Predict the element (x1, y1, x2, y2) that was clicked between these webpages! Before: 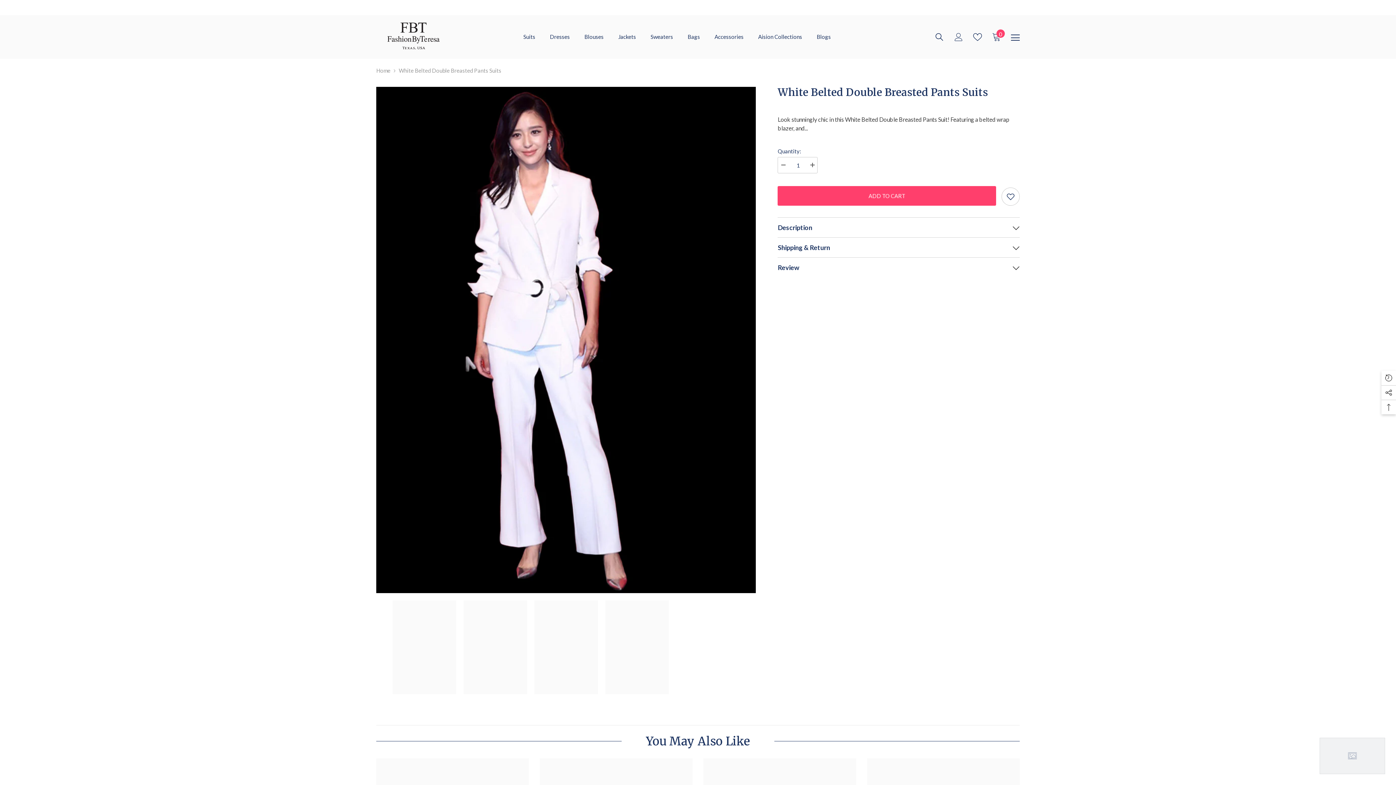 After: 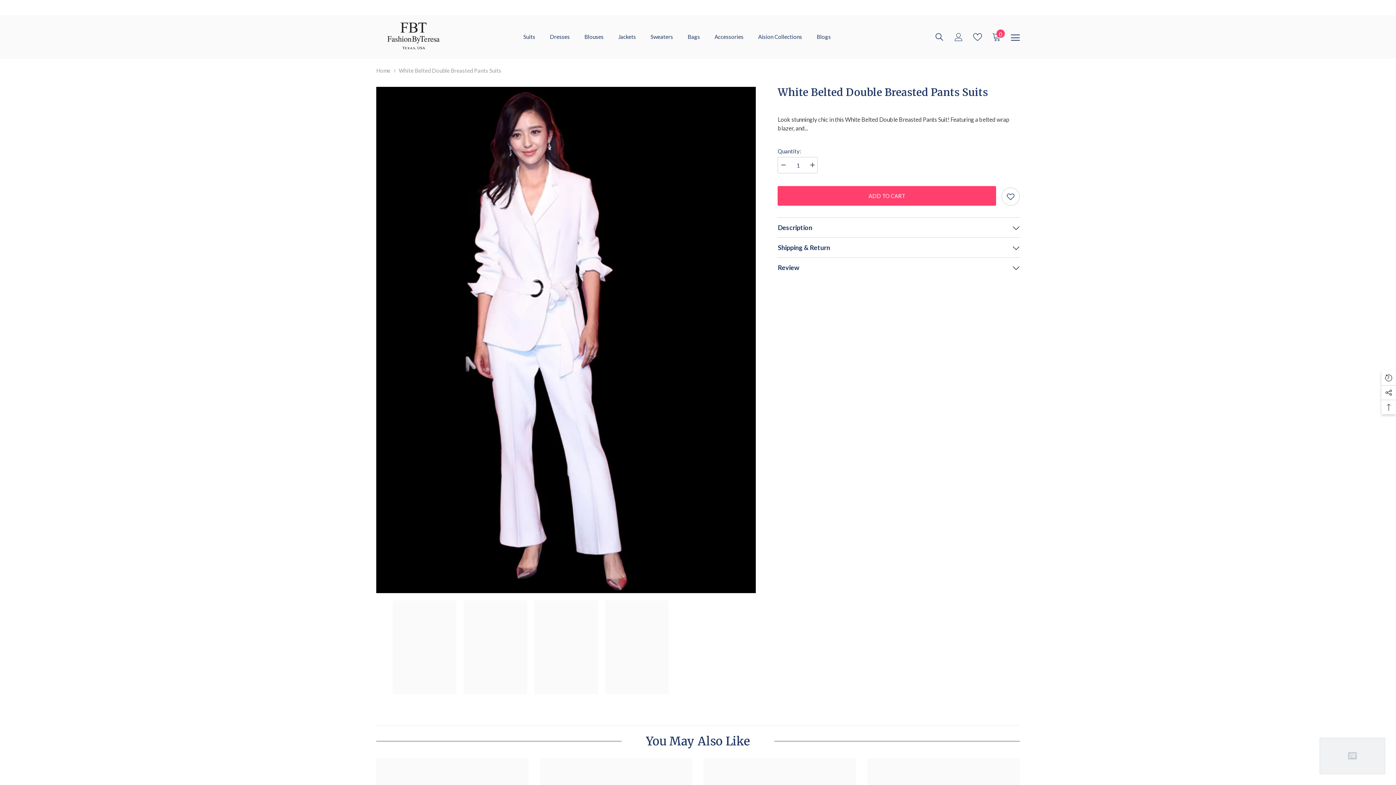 Action: bbox: (777, 257, 1019, 277) label: Review